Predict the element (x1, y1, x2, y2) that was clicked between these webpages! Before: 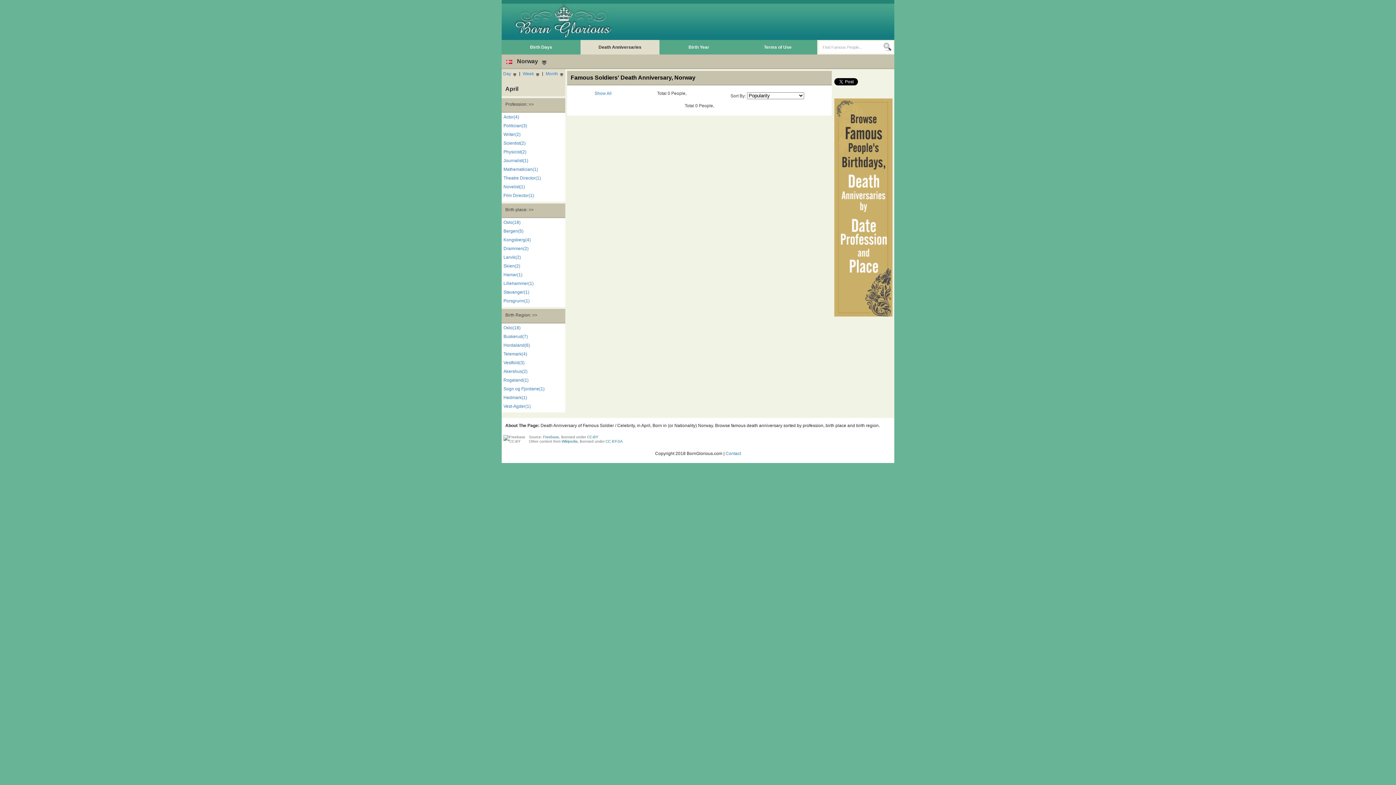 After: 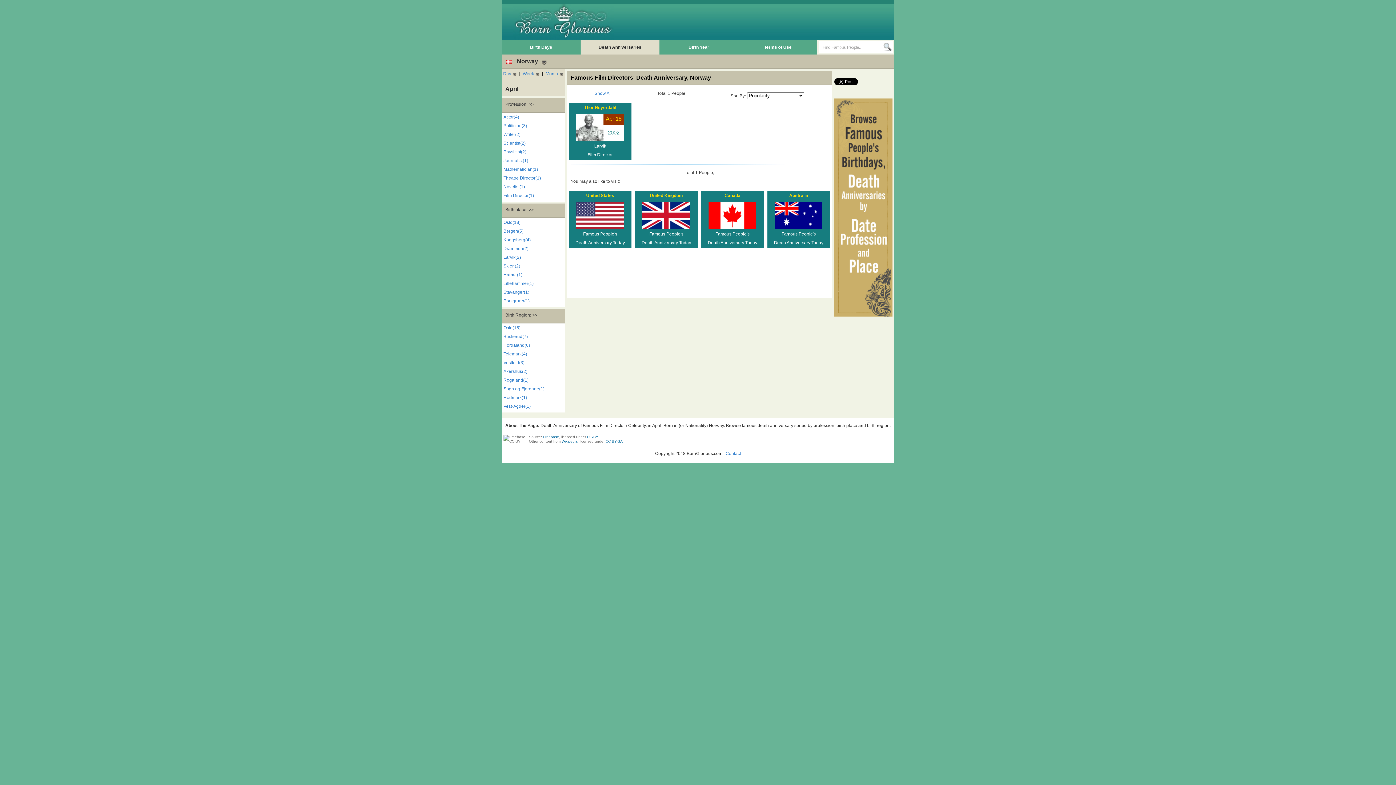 Action: label: Film Director(1) bbox: (503, 193, 565, 200)